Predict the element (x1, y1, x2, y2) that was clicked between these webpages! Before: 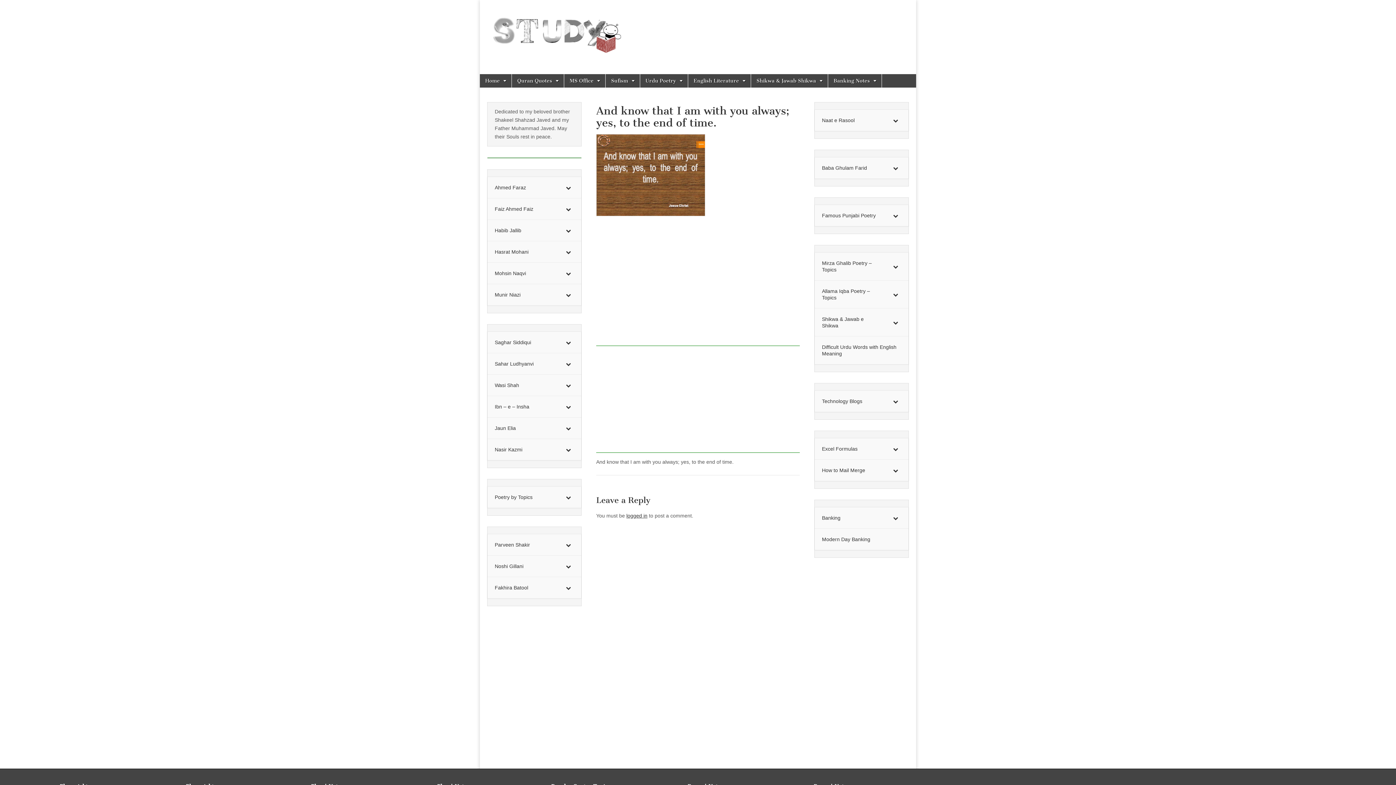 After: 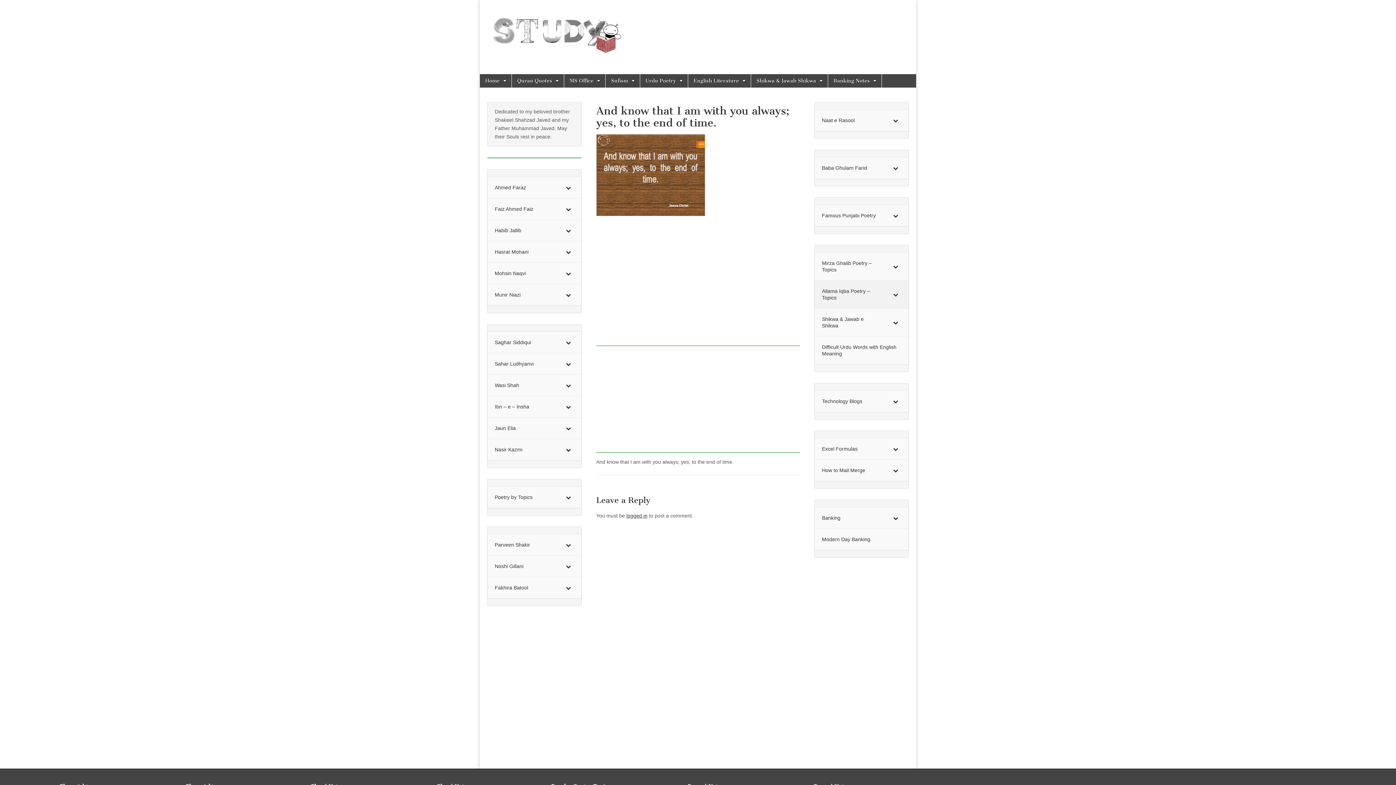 Action: label: Allama Iqba Poetry – Topics bbox: (814, 280, 908, 308)